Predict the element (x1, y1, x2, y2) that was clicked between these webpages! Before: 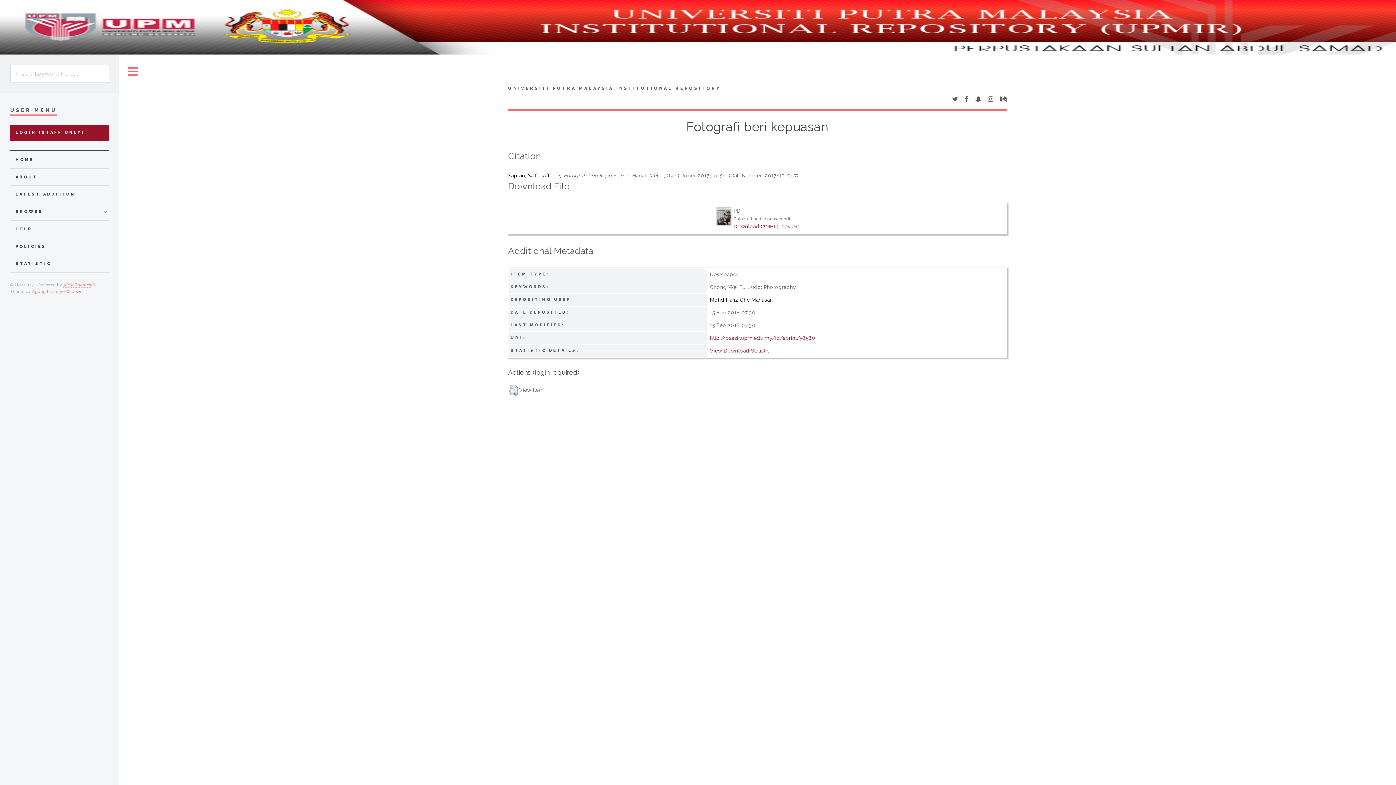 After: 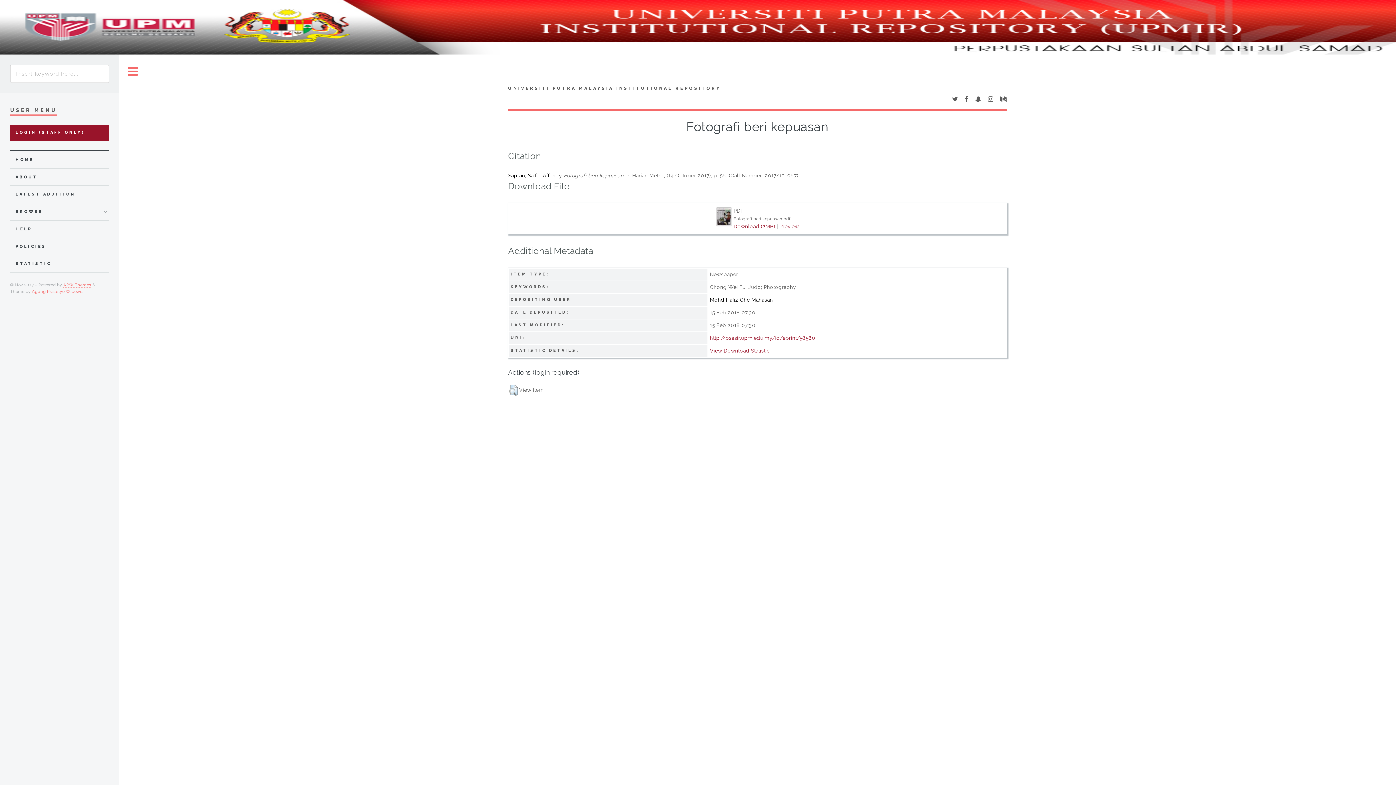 Action: bbox: (952, 96, 958, 102)